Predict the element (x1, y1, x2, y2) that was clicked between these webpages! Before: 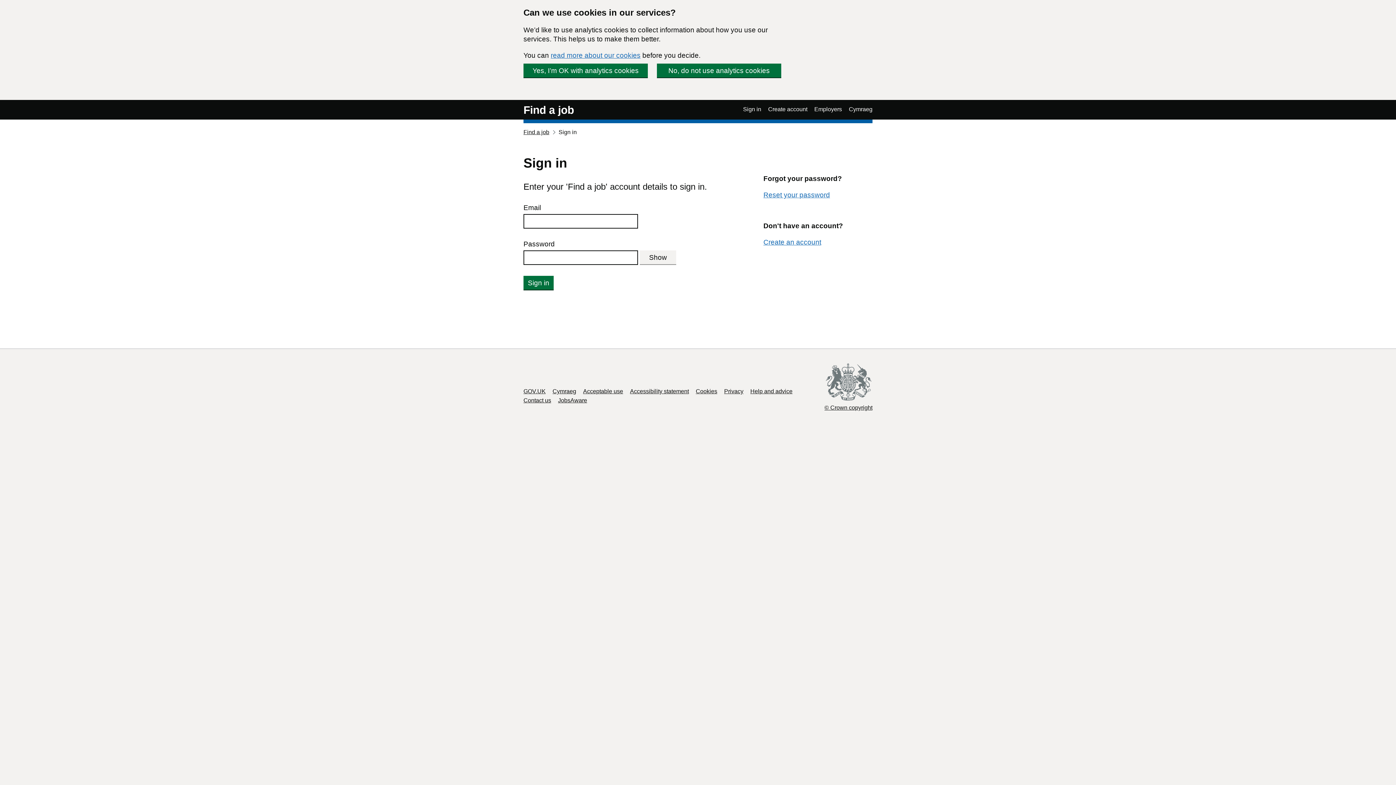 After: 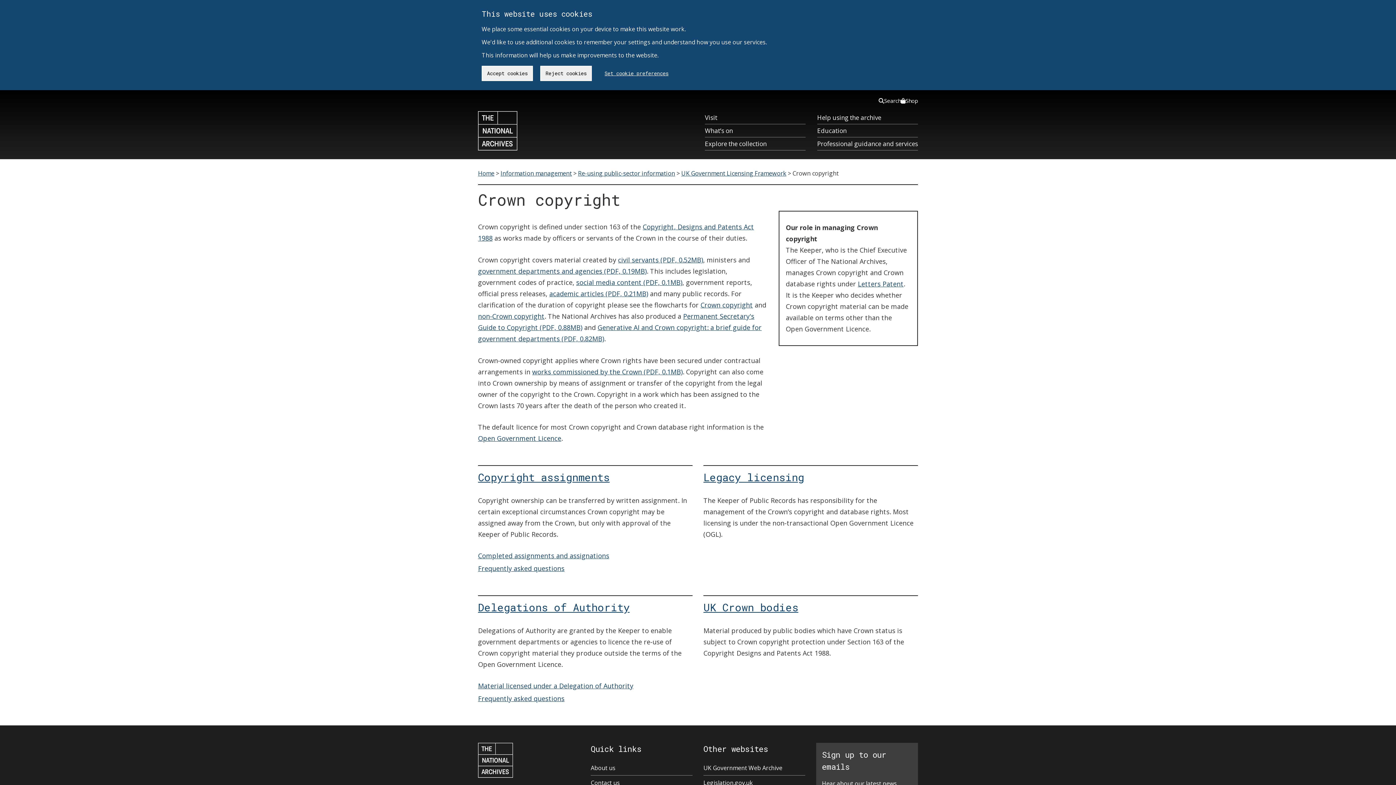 Action: label: © Crown copyright bbox: (824, 363, 872, 411)